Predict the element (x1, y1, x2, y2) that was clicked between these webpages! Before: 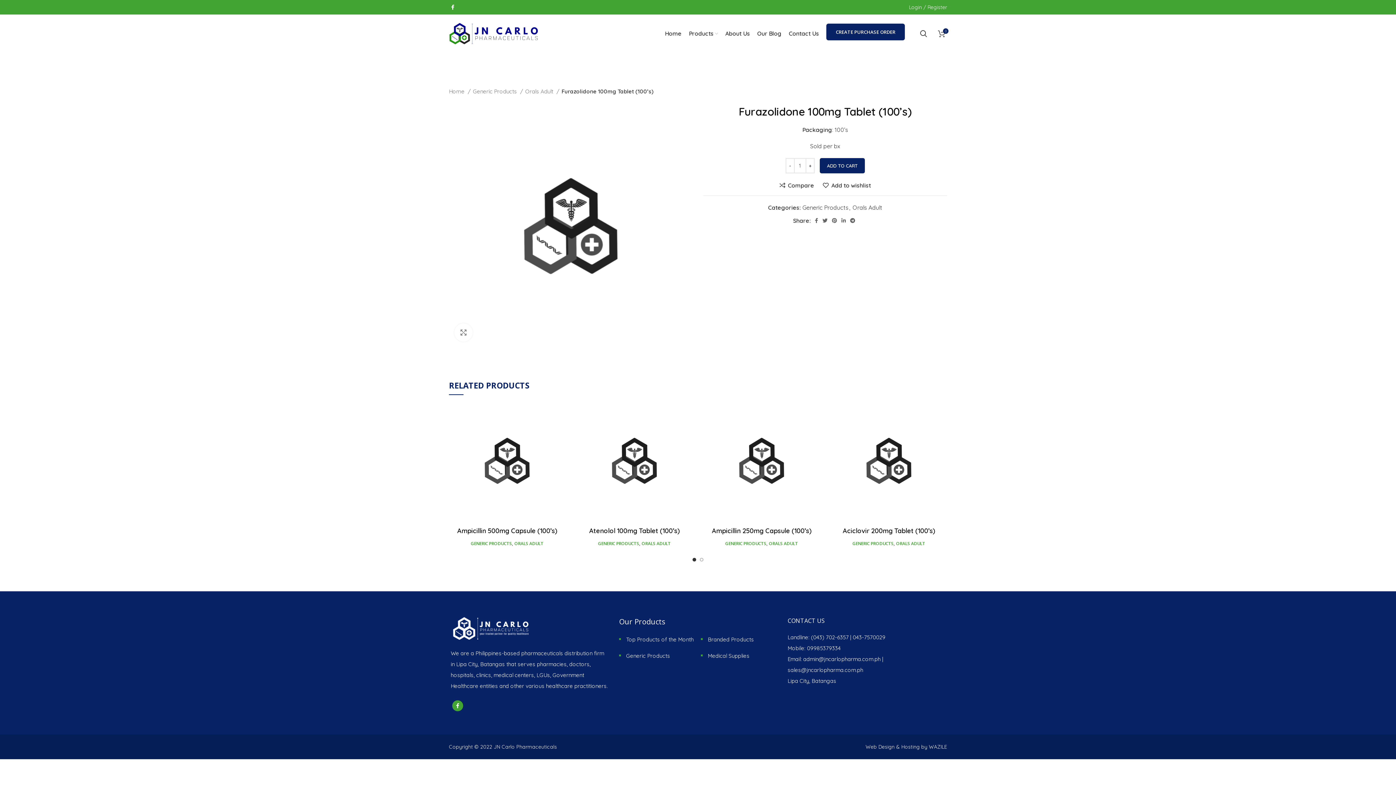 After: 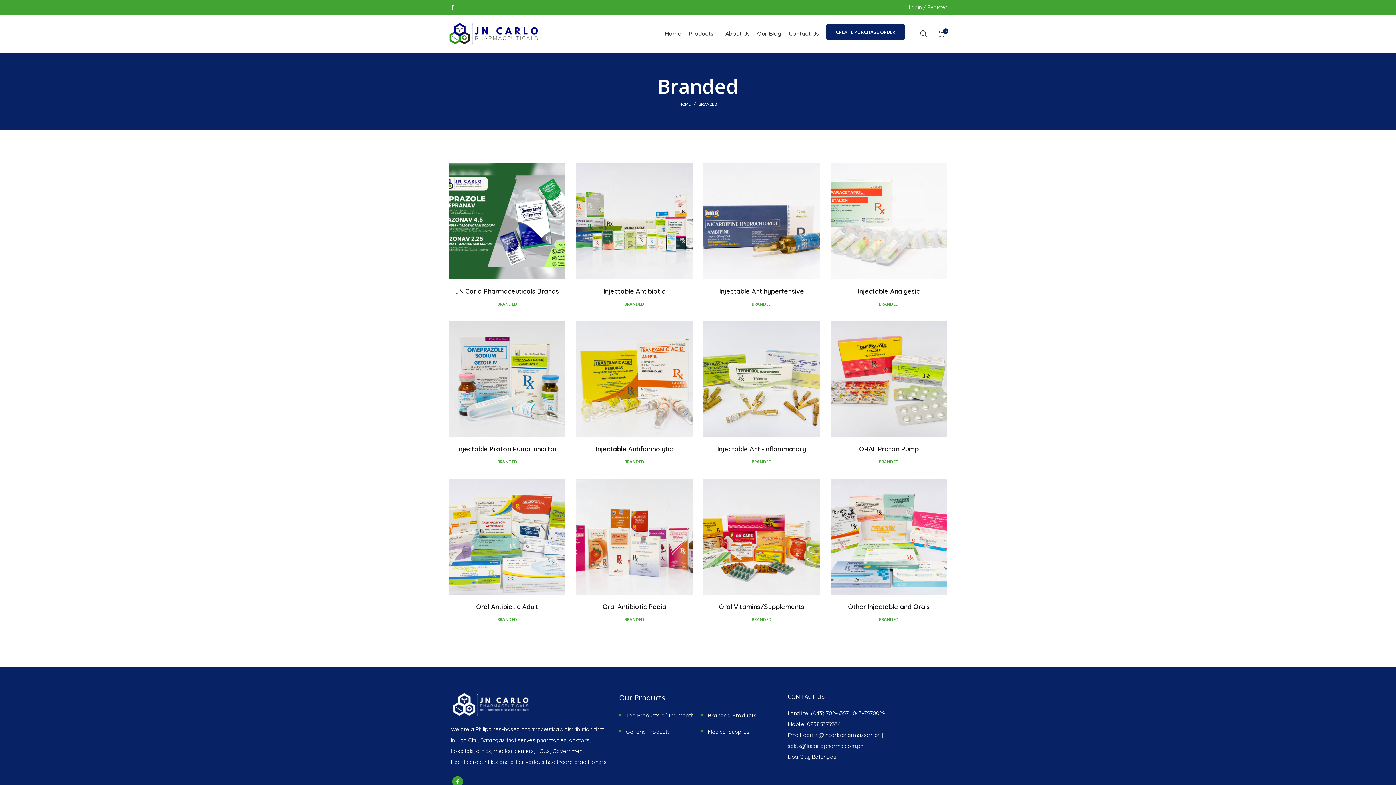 Action: label: Branded Products bbox: (707, 634, 754, 645)